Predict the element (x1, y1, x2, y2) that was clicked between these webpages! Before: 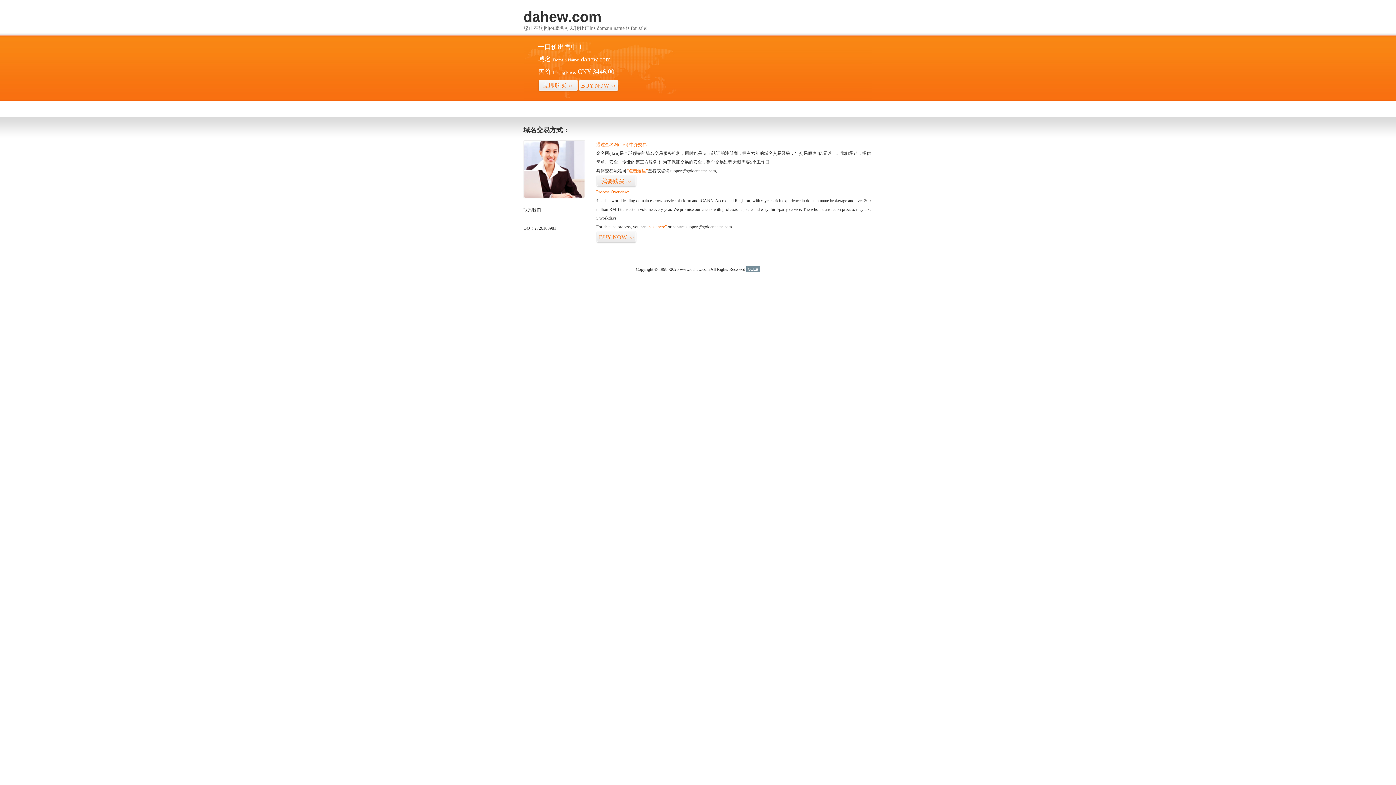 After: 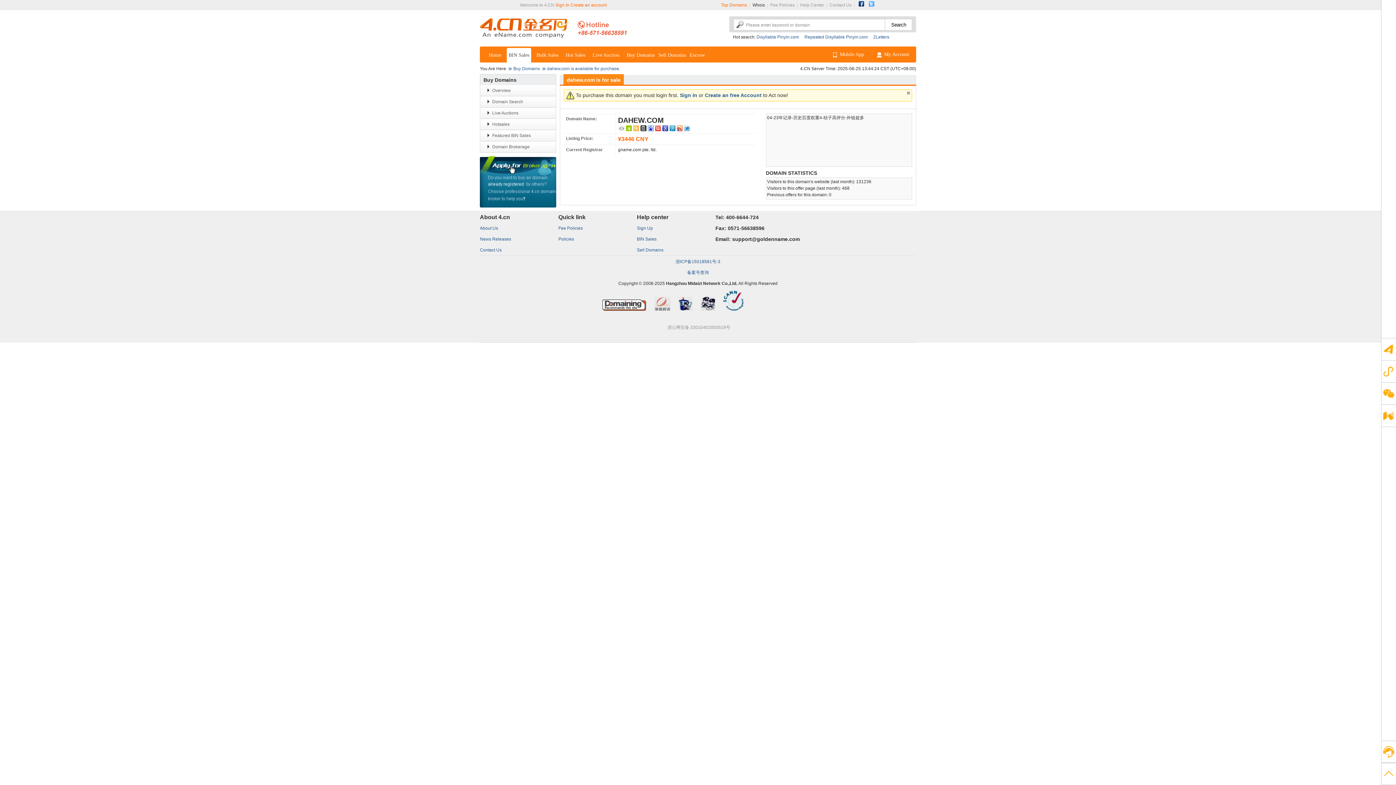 Action: label: BUY NOW>> bbox: (578, 79, 618, 92)